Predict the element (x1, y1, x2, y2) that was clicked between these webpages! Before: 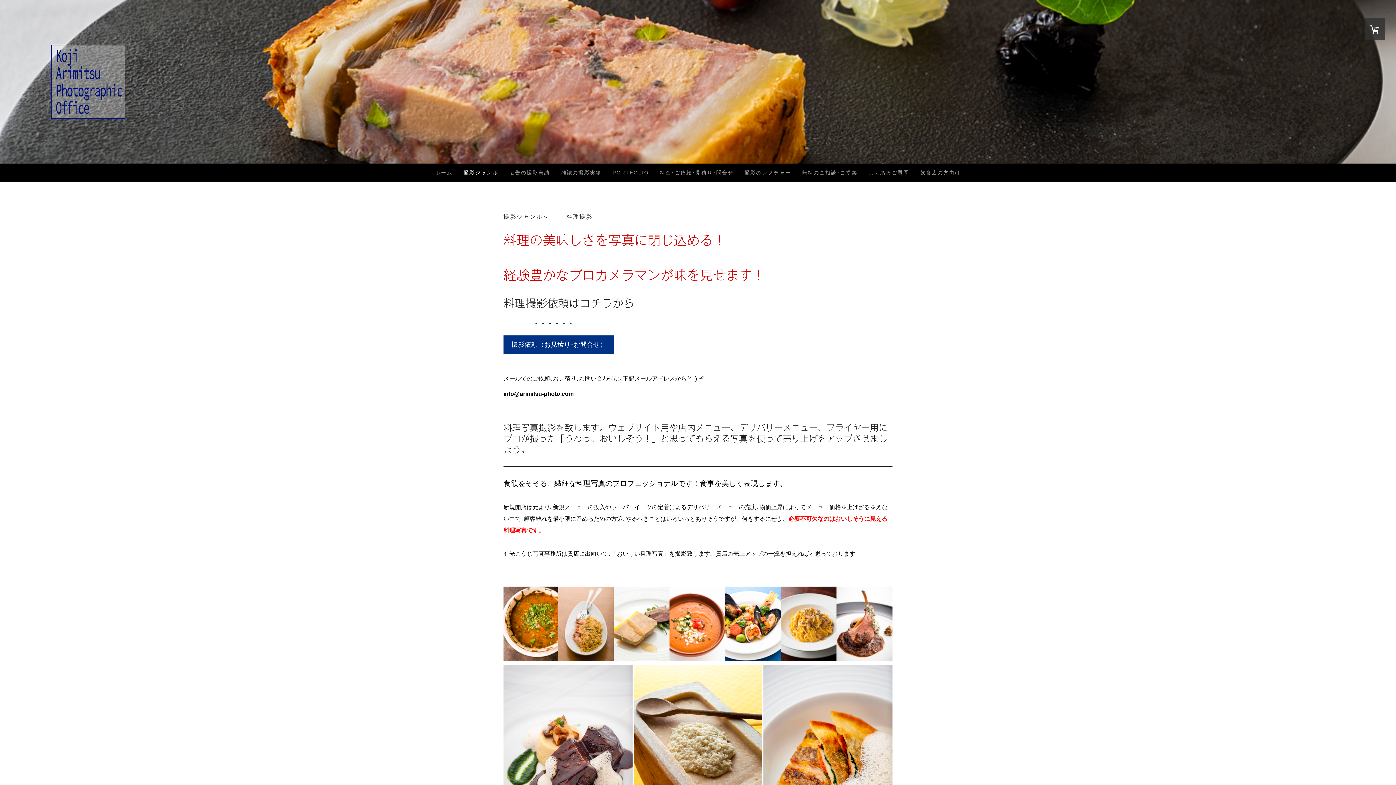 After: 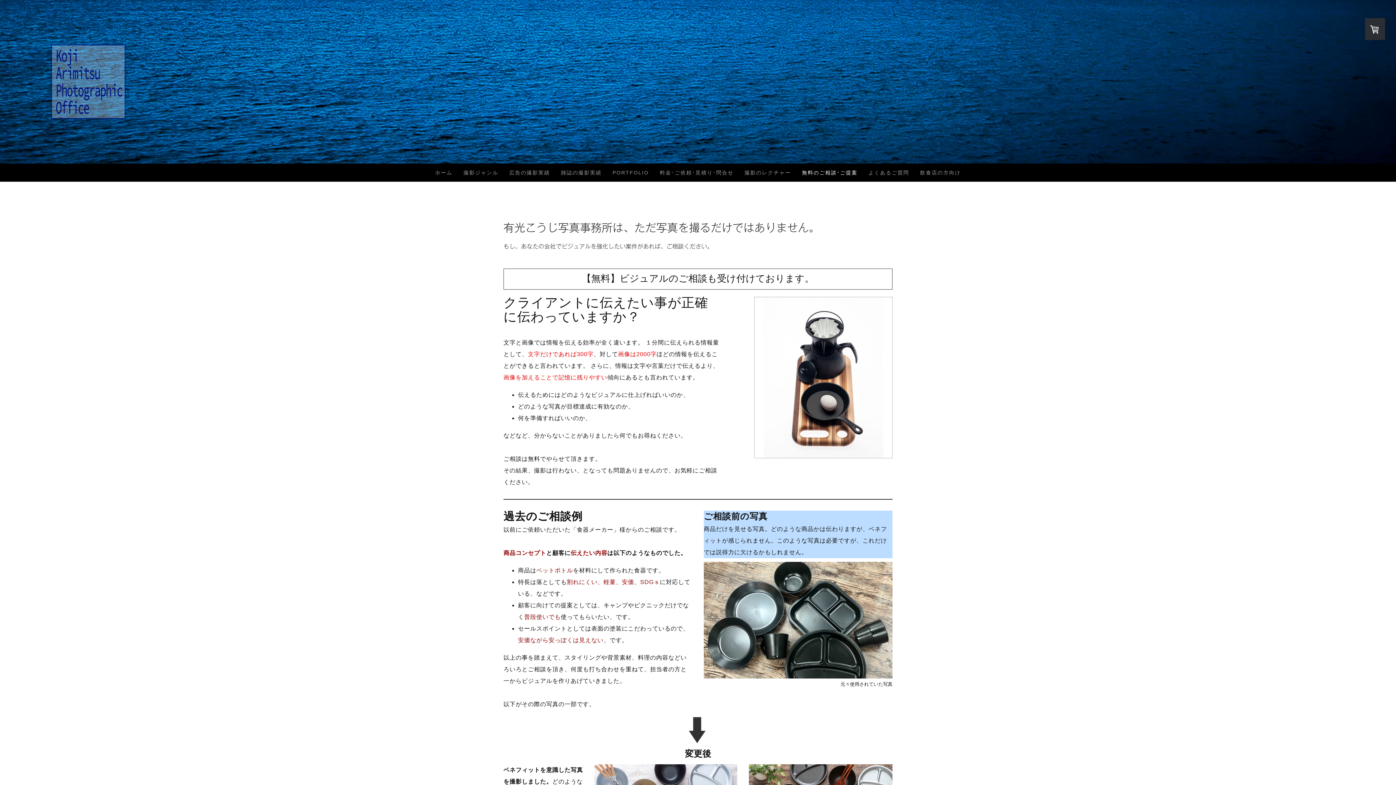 Action: bbox: (796, 163, 863, 181) label: 無料のご相談･ご提案